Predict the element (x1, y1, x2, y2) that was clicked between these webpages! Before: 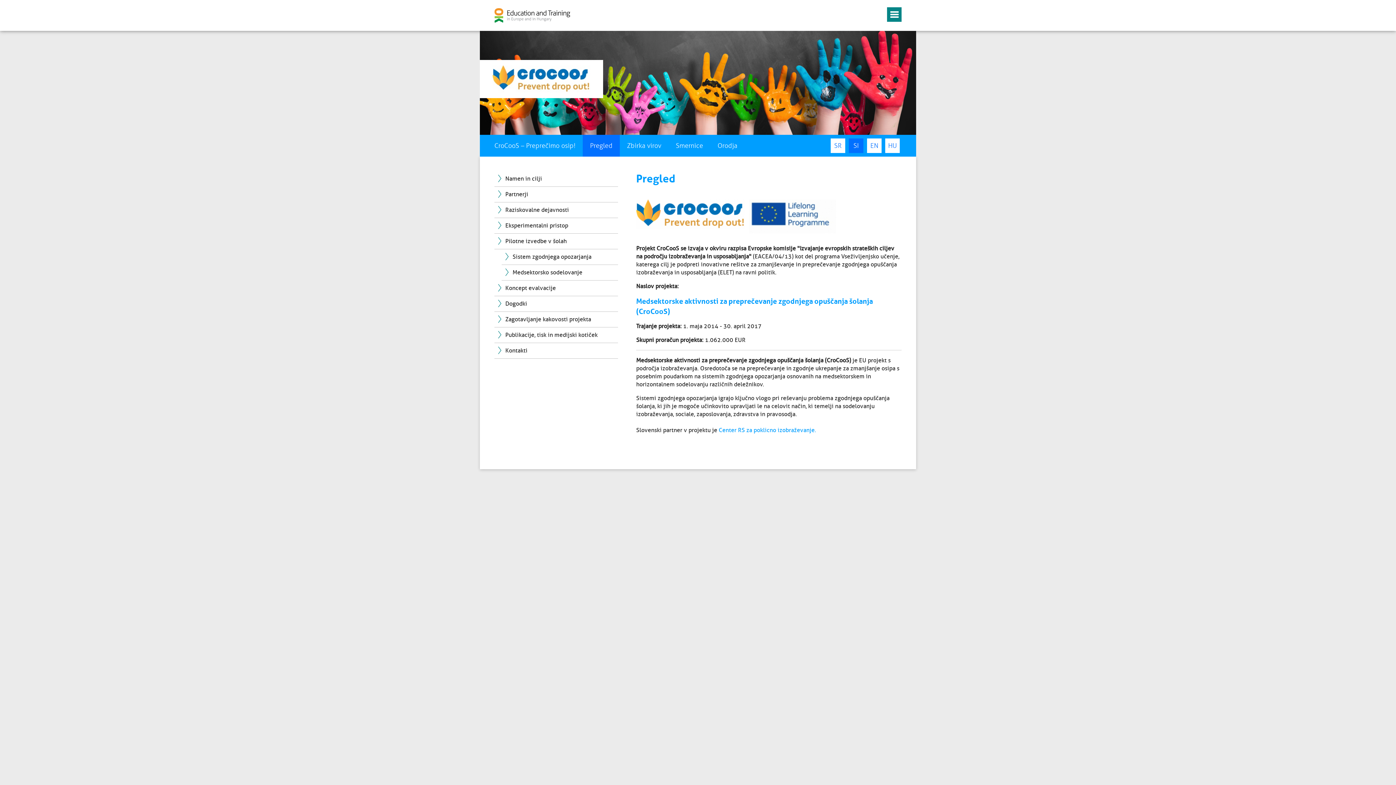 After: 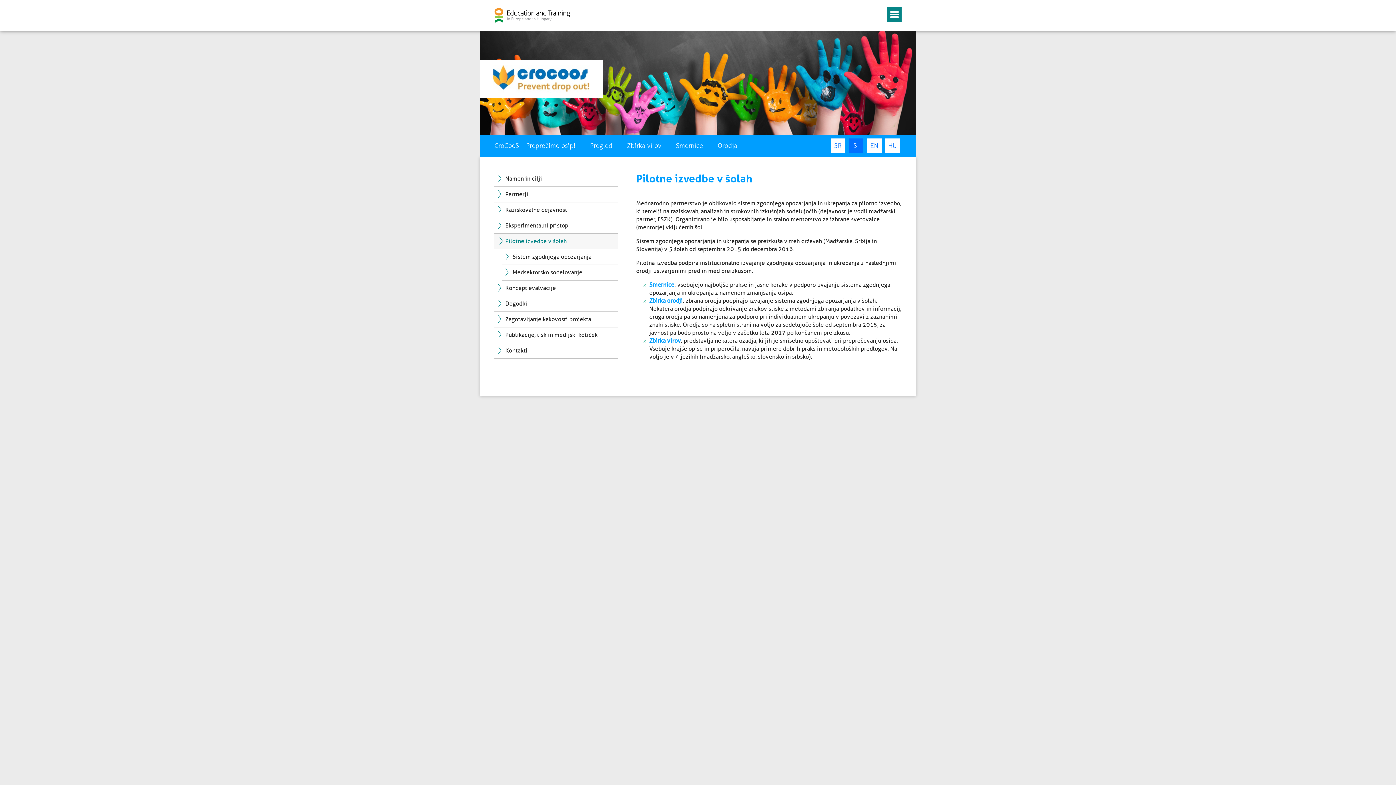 Action: bbox: (494, 233, 618, 249) label: Pilotne izvedbe v šolah